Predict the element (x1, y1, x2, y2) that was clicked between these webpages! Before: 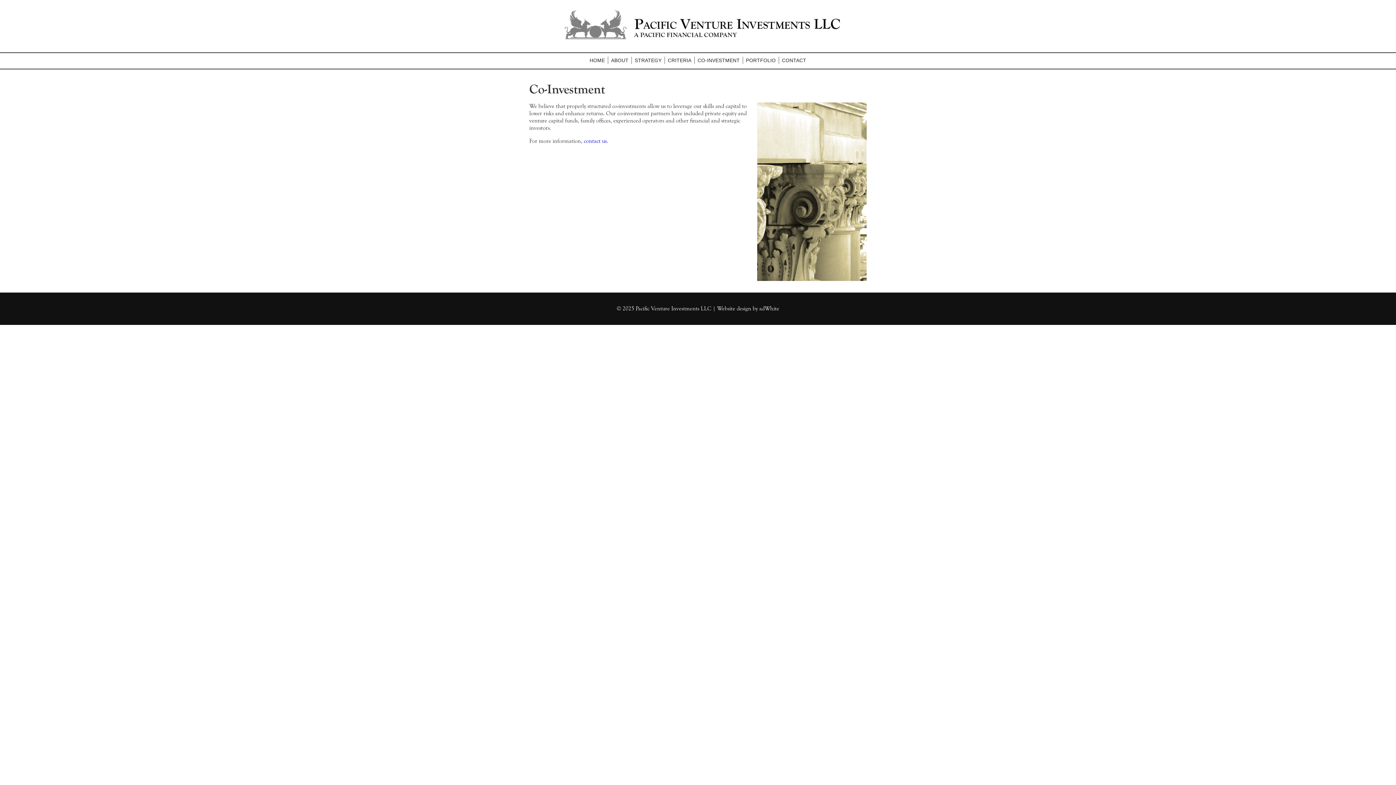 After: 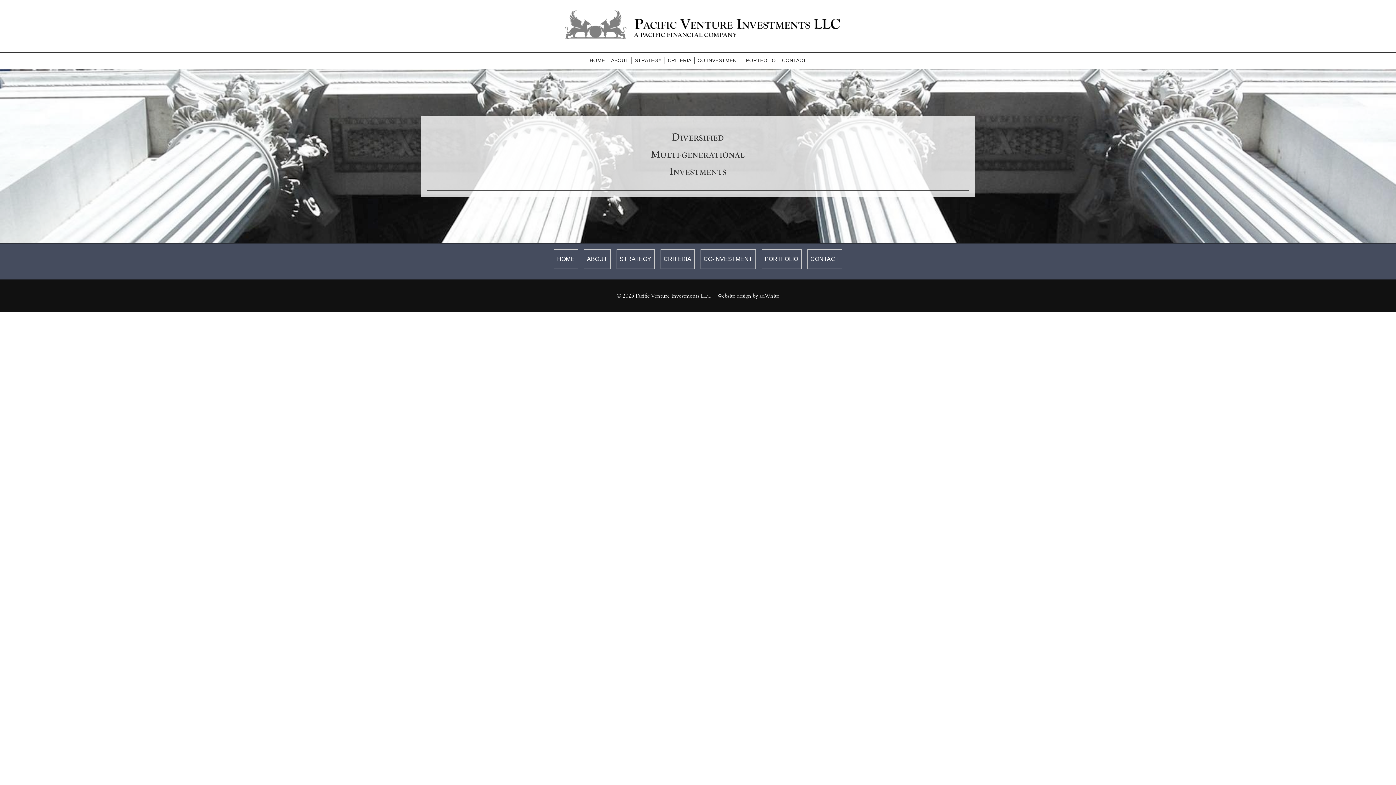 Action: bbox: (529, 5, 866, 46)